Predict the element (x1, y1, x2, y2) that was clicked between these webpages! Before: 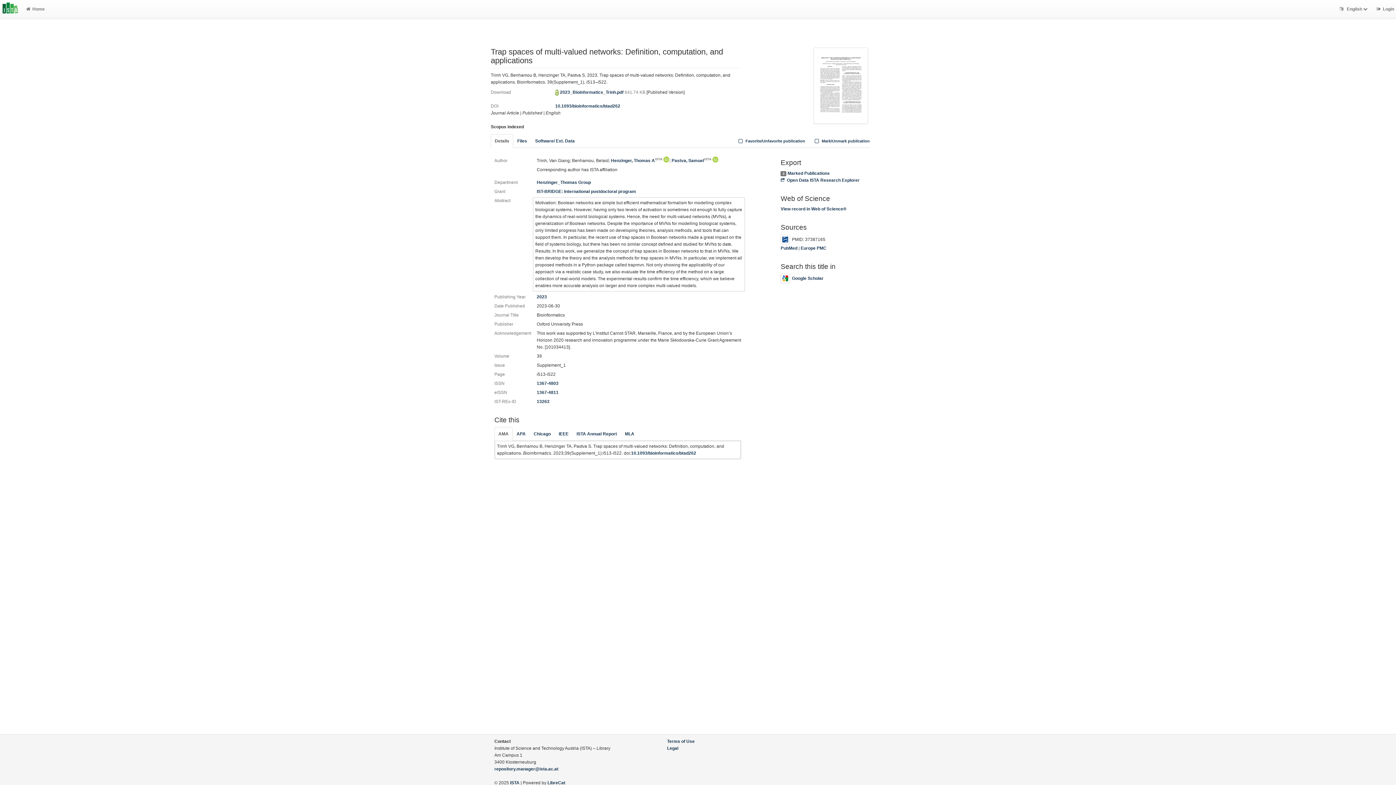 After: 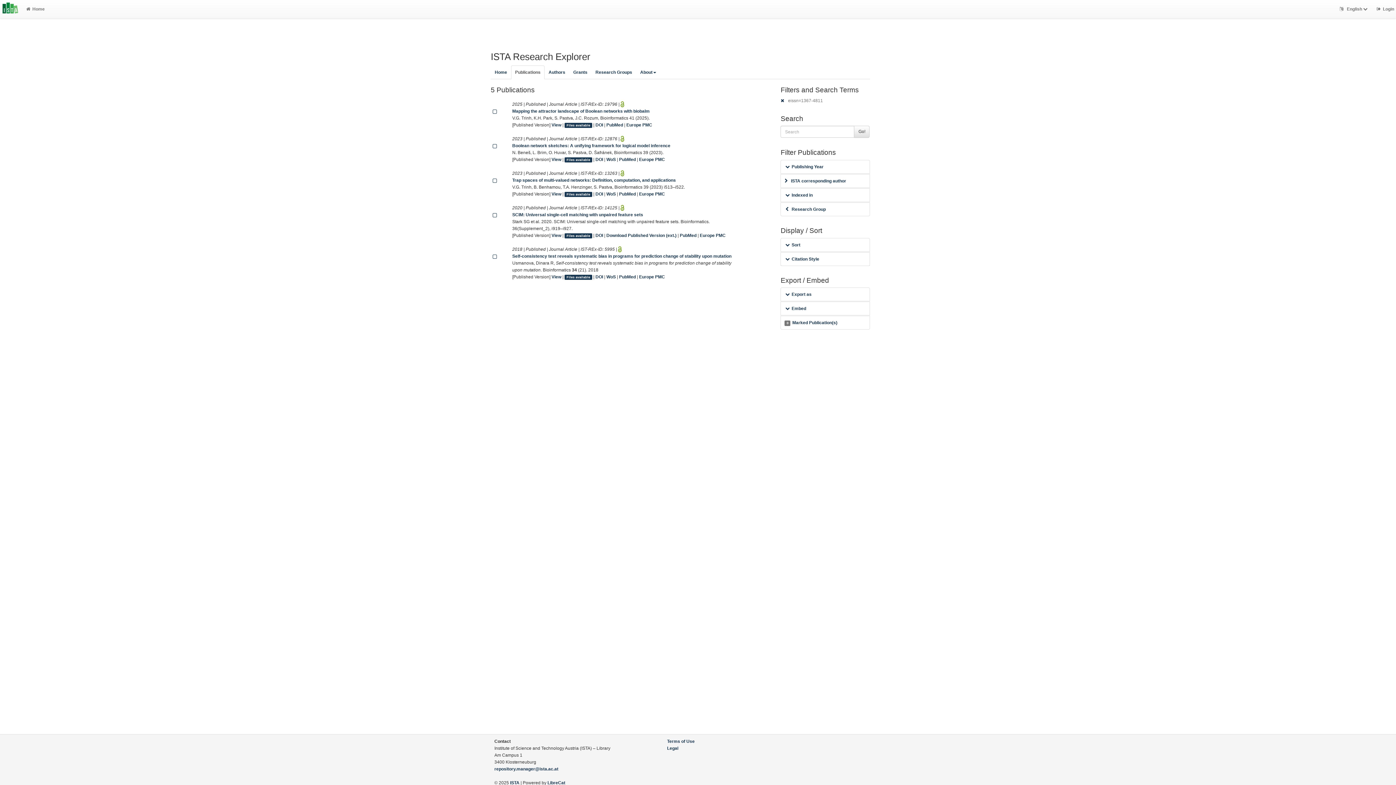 Action: bbox: (536, 390, 558, 395) label: 1367-4811